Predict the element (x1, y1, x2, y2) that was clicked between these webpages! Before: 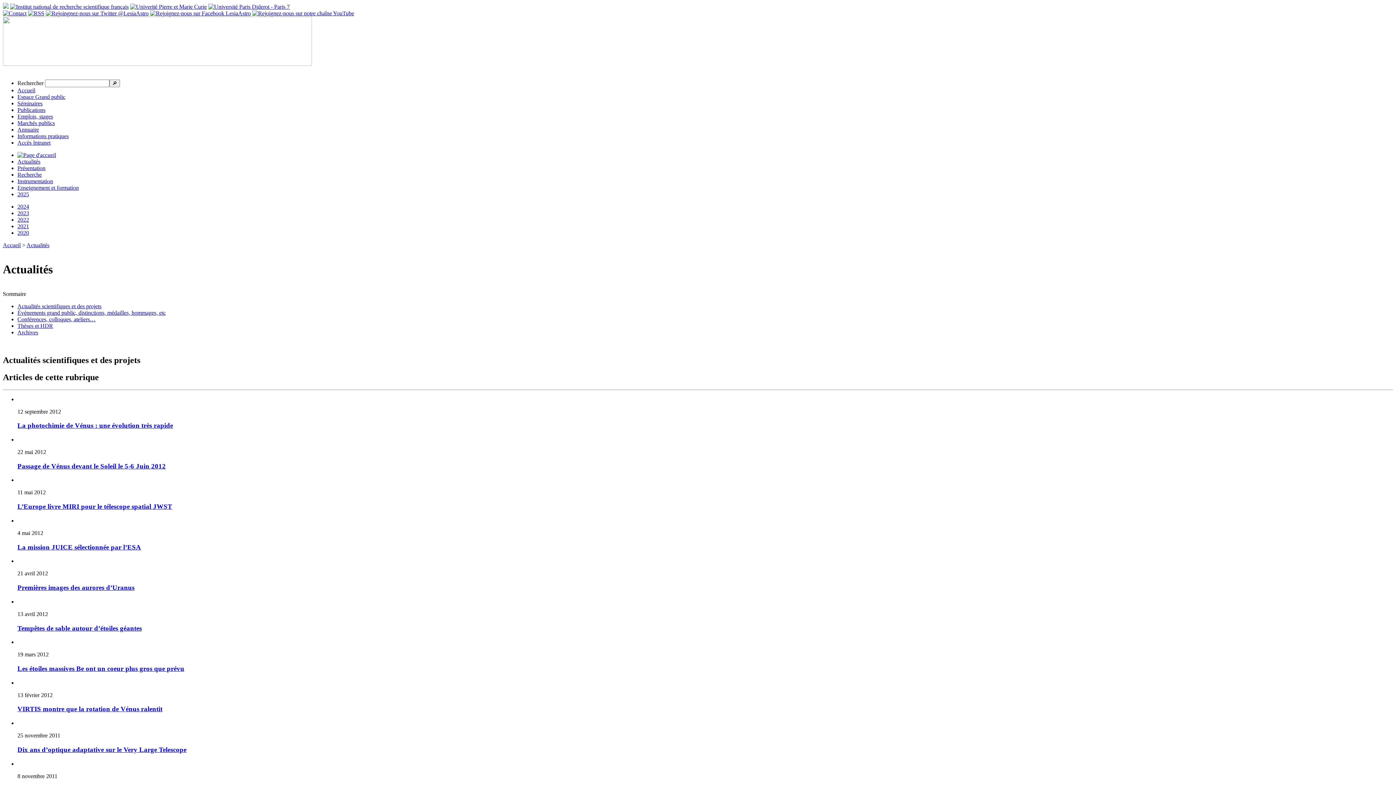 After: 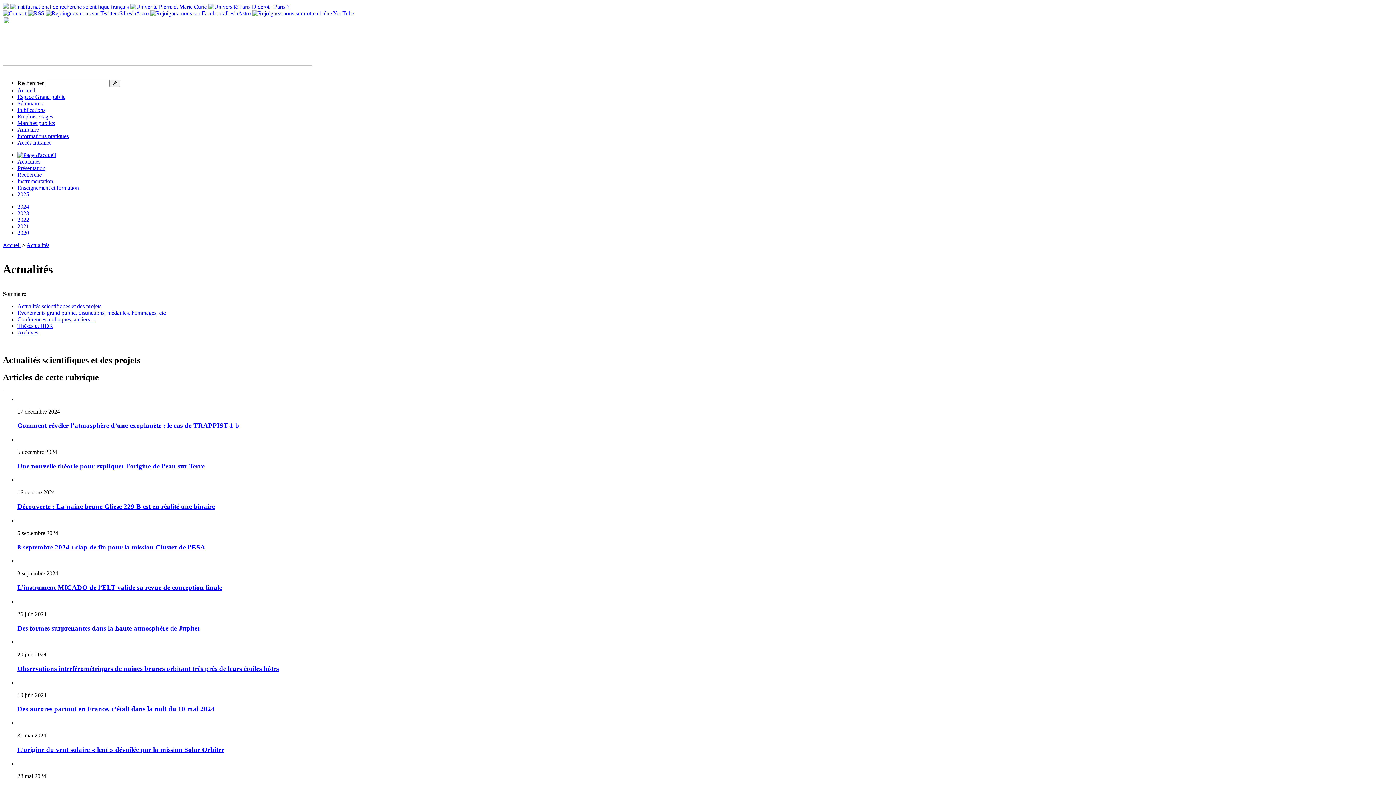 Action: label: Actualités bbox: (17, 158, 40, 164)